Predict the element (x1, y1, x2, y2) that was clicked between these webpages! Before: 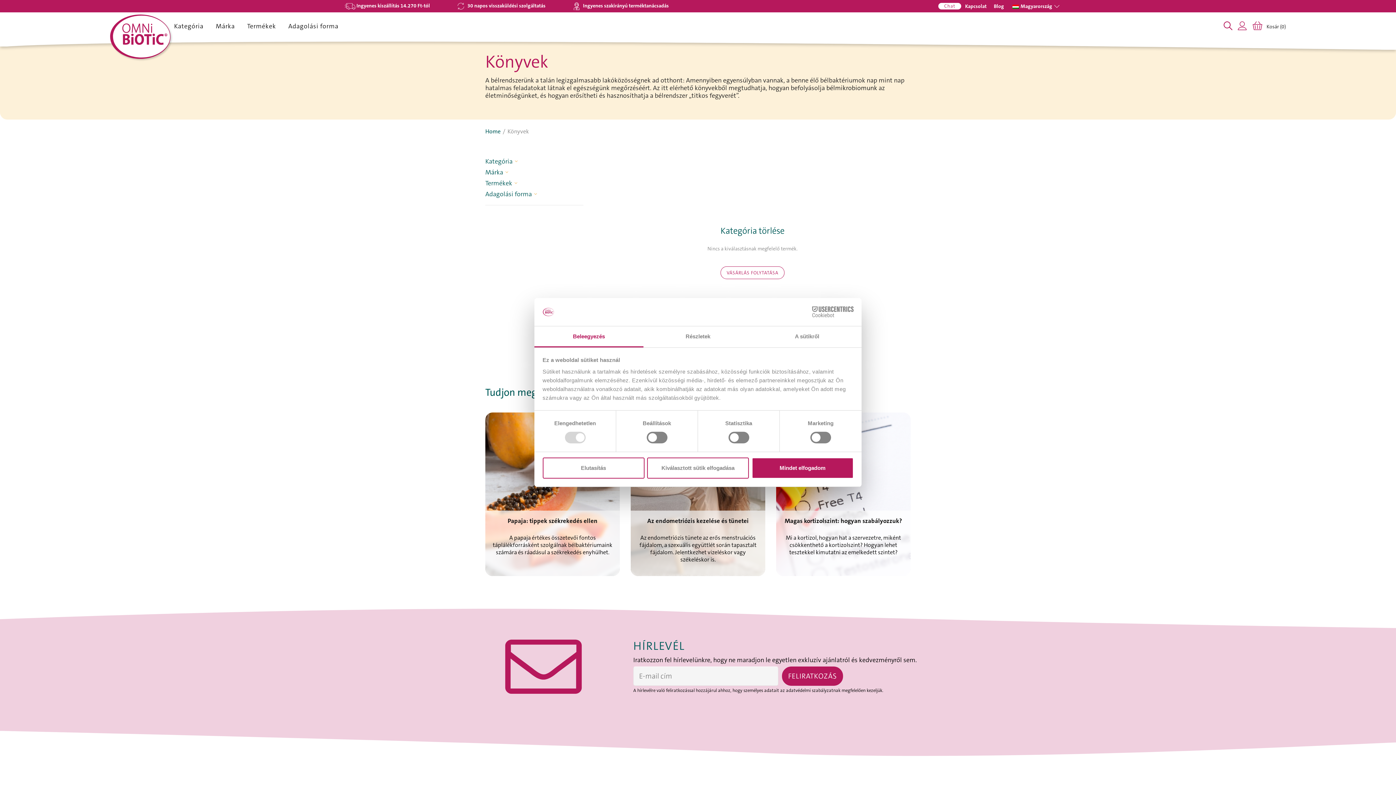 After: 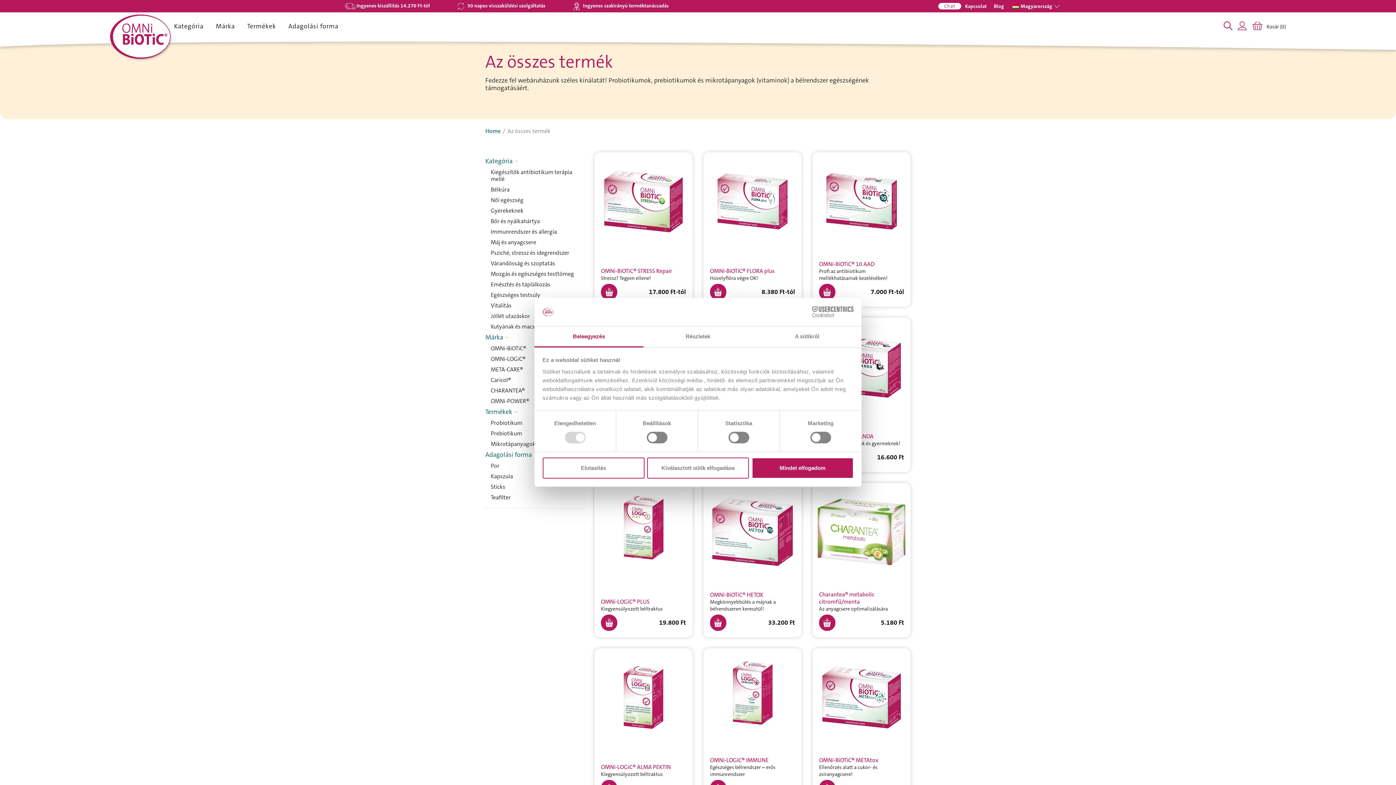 Action: label: Márka bbox: (209, 12, 241, 39)